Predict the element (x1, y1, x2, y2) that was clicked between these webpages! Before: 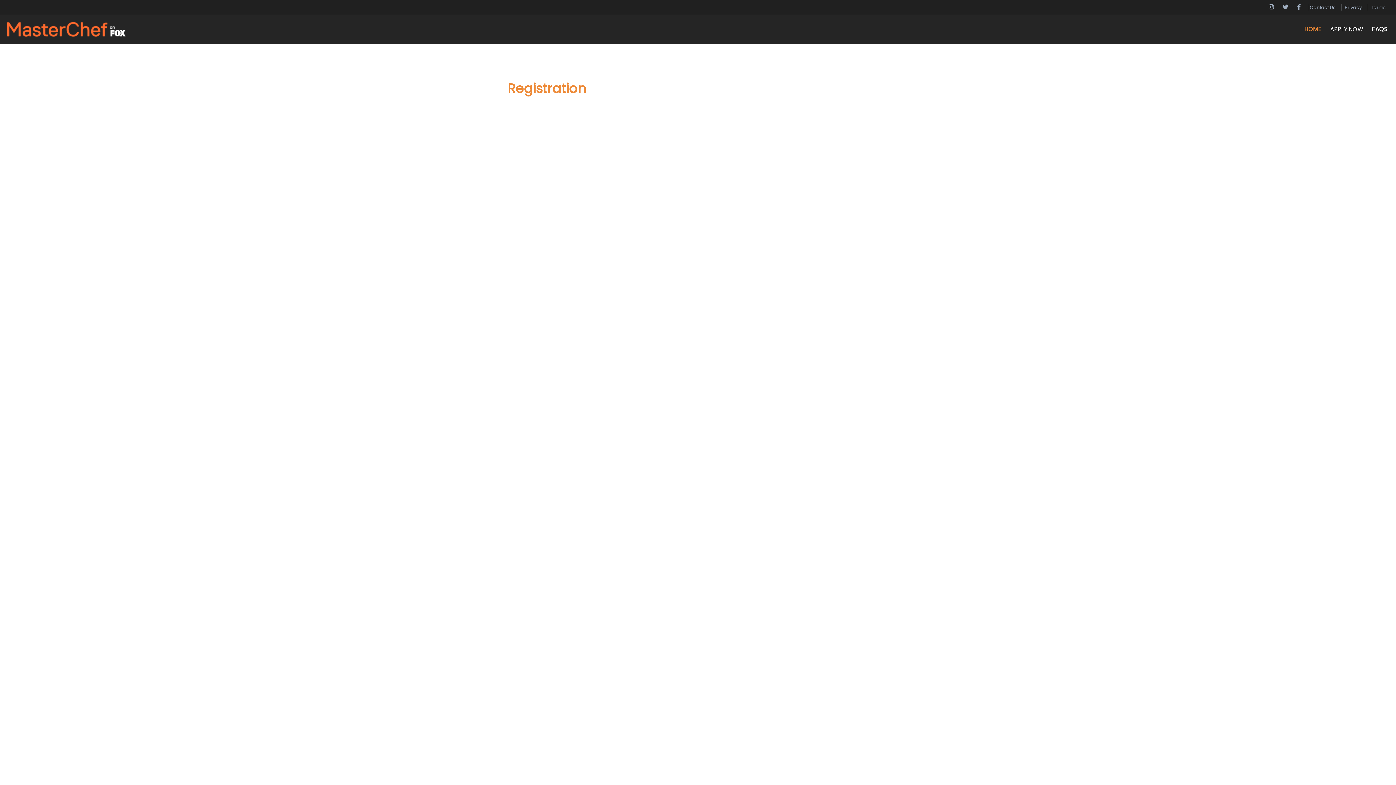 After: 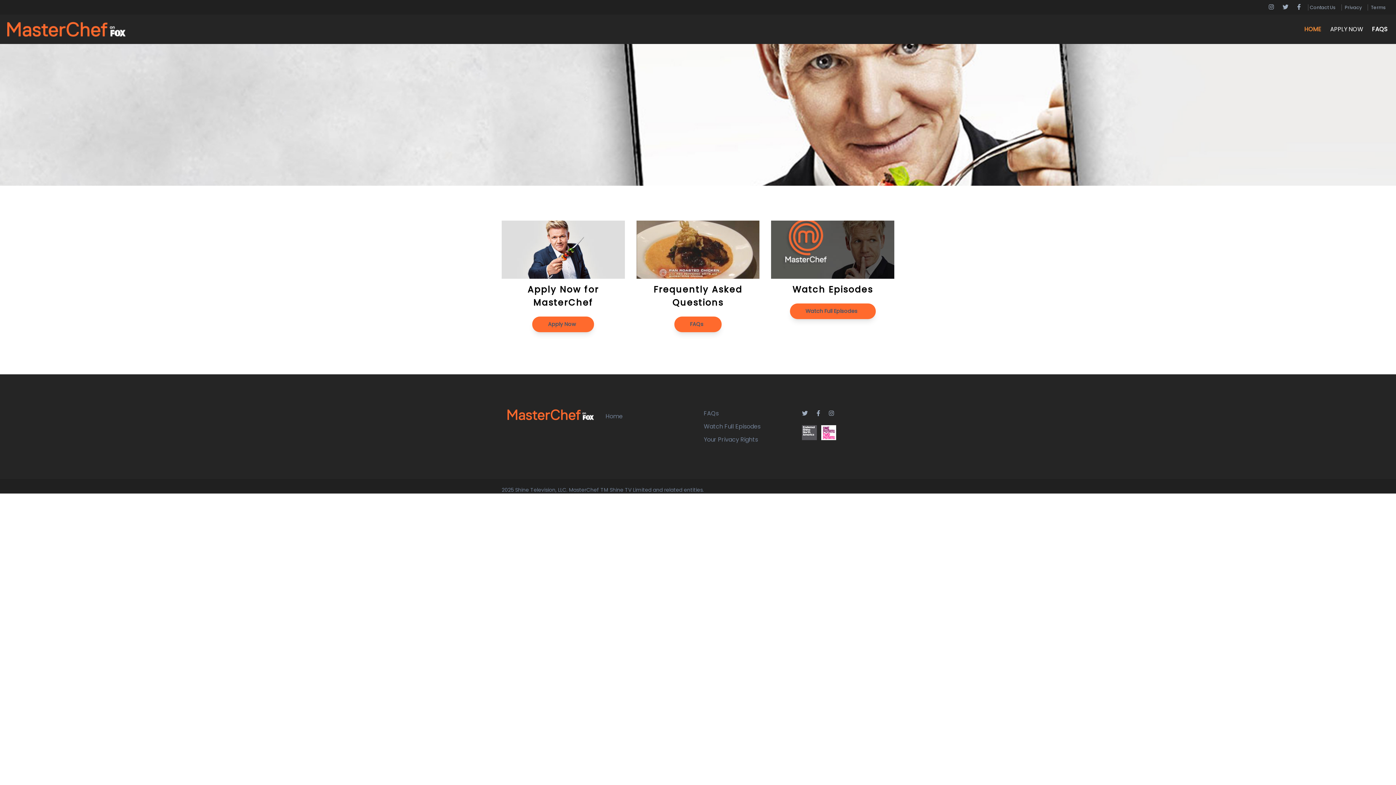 Action: bbox: (4, 18, 128, 39)